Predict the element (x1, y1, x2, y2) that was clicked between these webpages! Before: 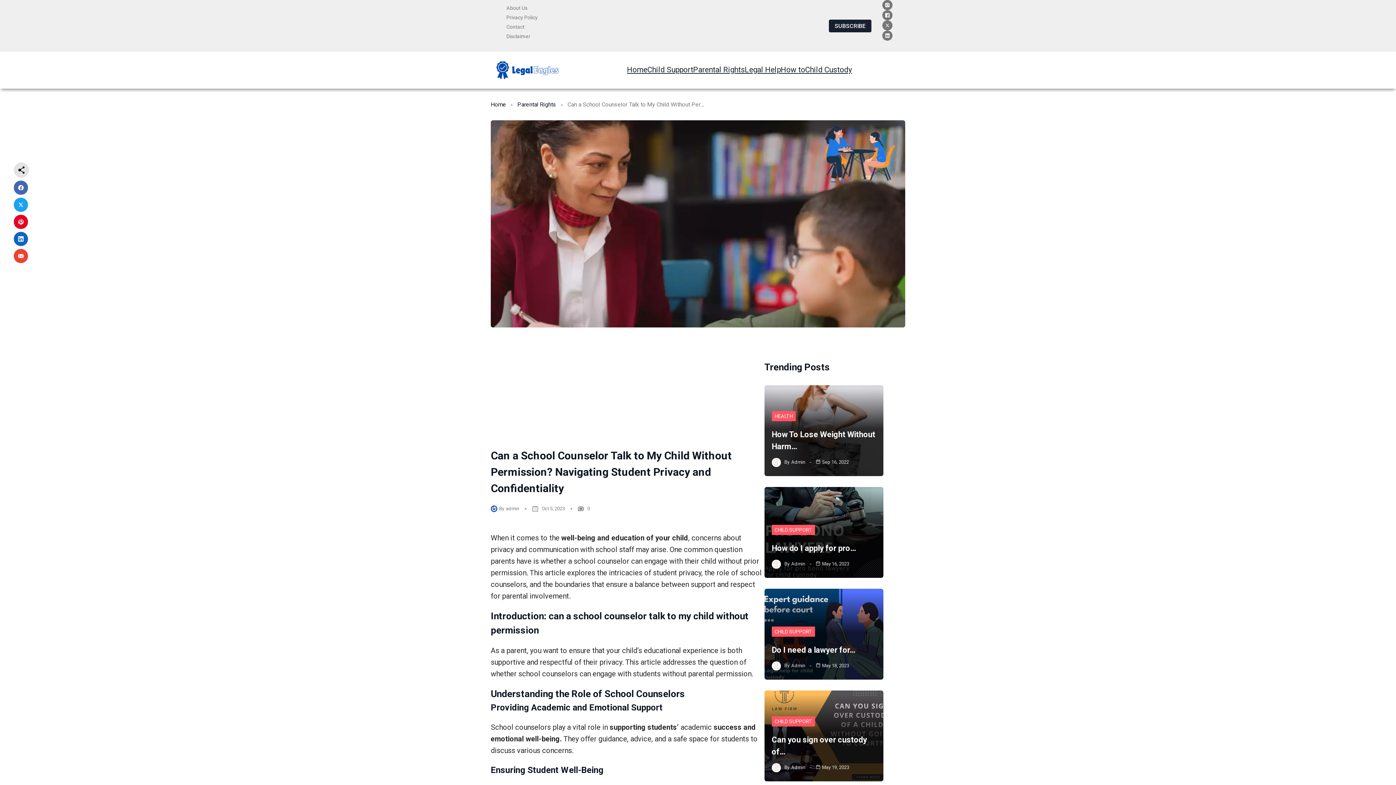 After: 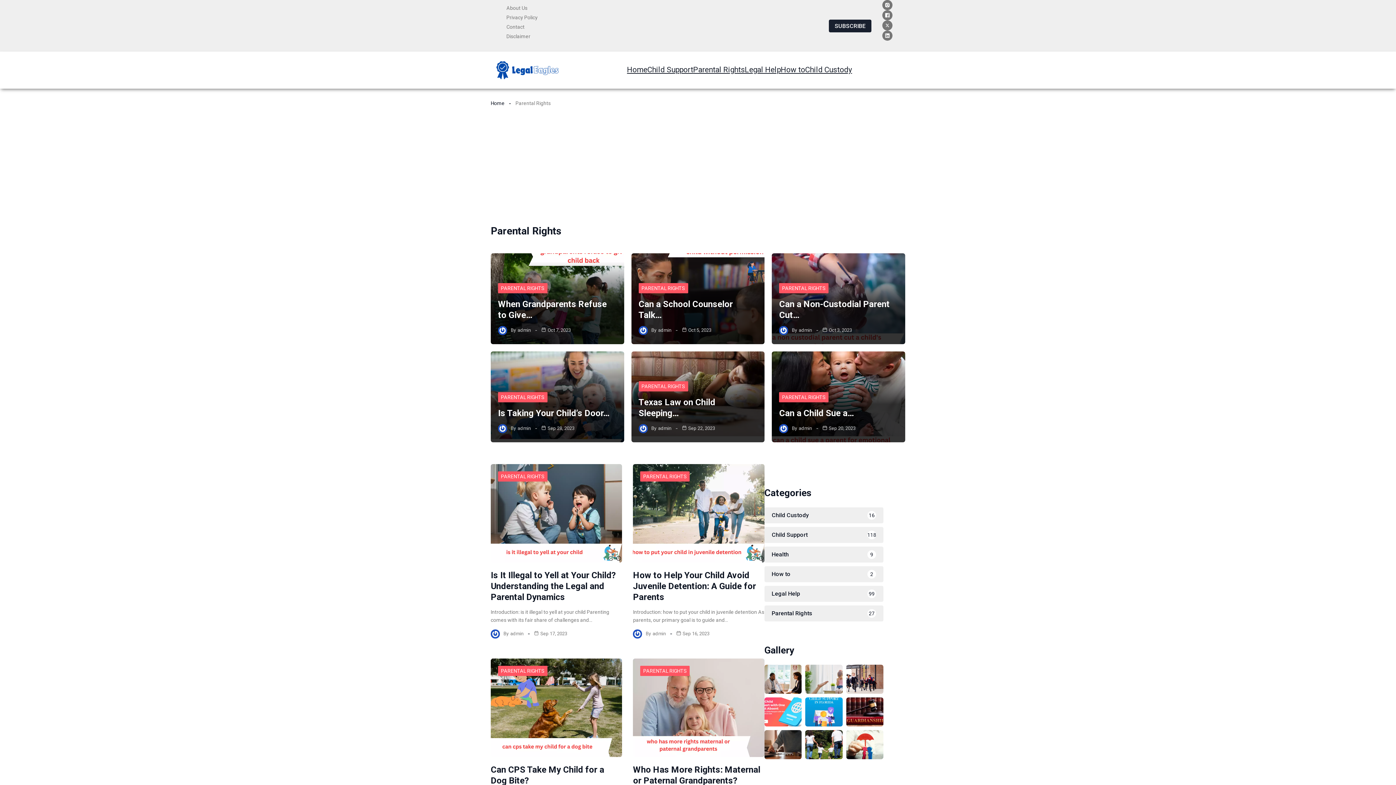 Action: bbox: (517, 101, 556, 107) label: Parental Rights